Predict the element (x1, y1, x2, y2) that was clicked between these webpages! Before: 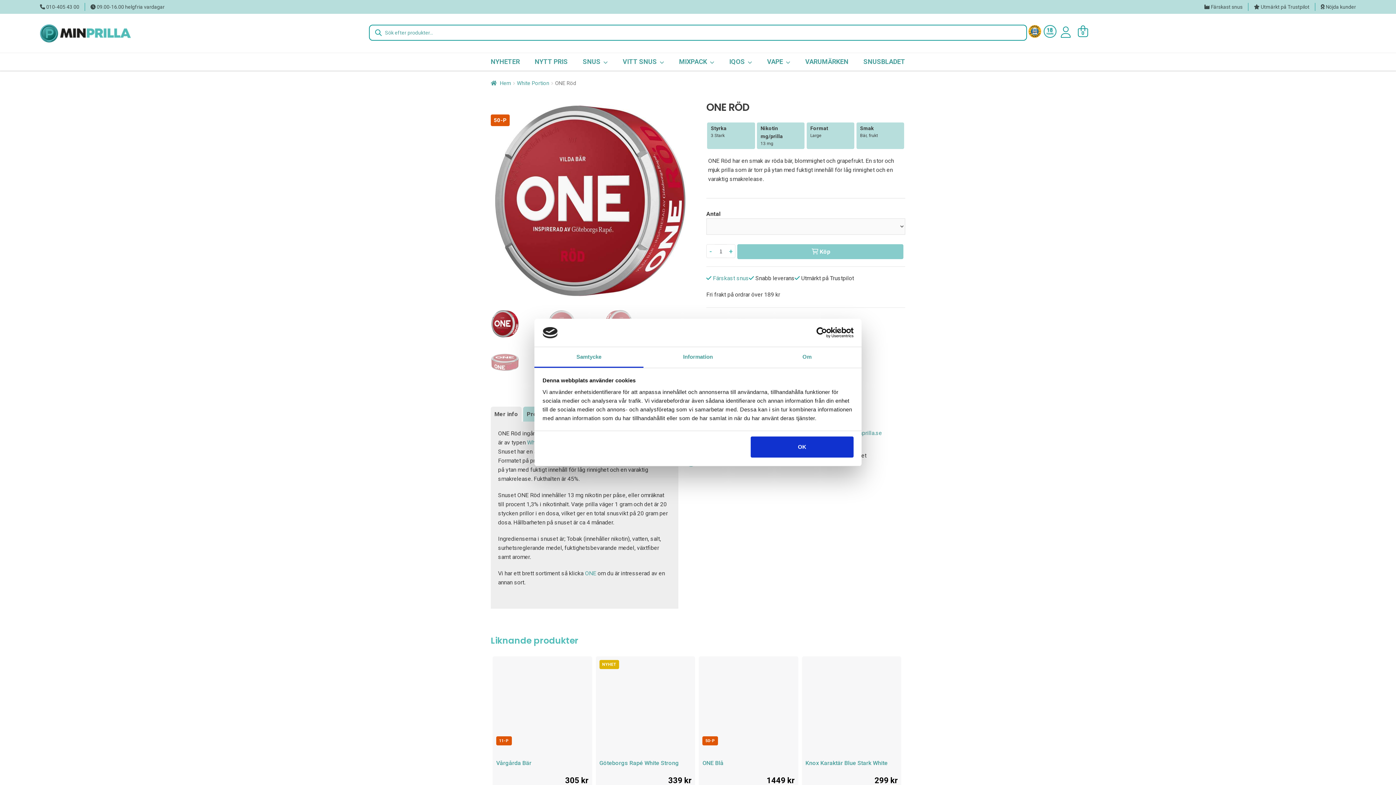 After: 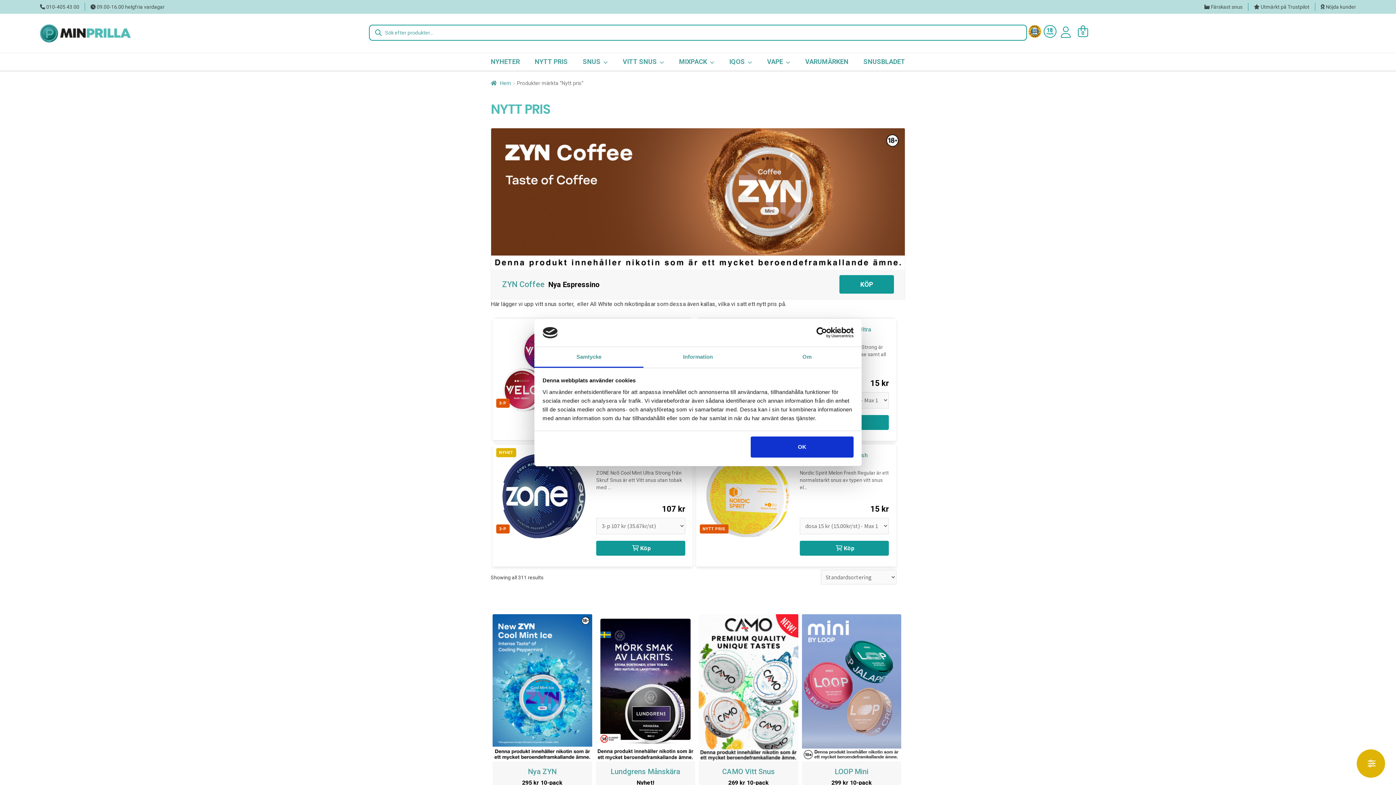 Action: label: NYTT PRIS bbox: (534, 57, 568, 65)